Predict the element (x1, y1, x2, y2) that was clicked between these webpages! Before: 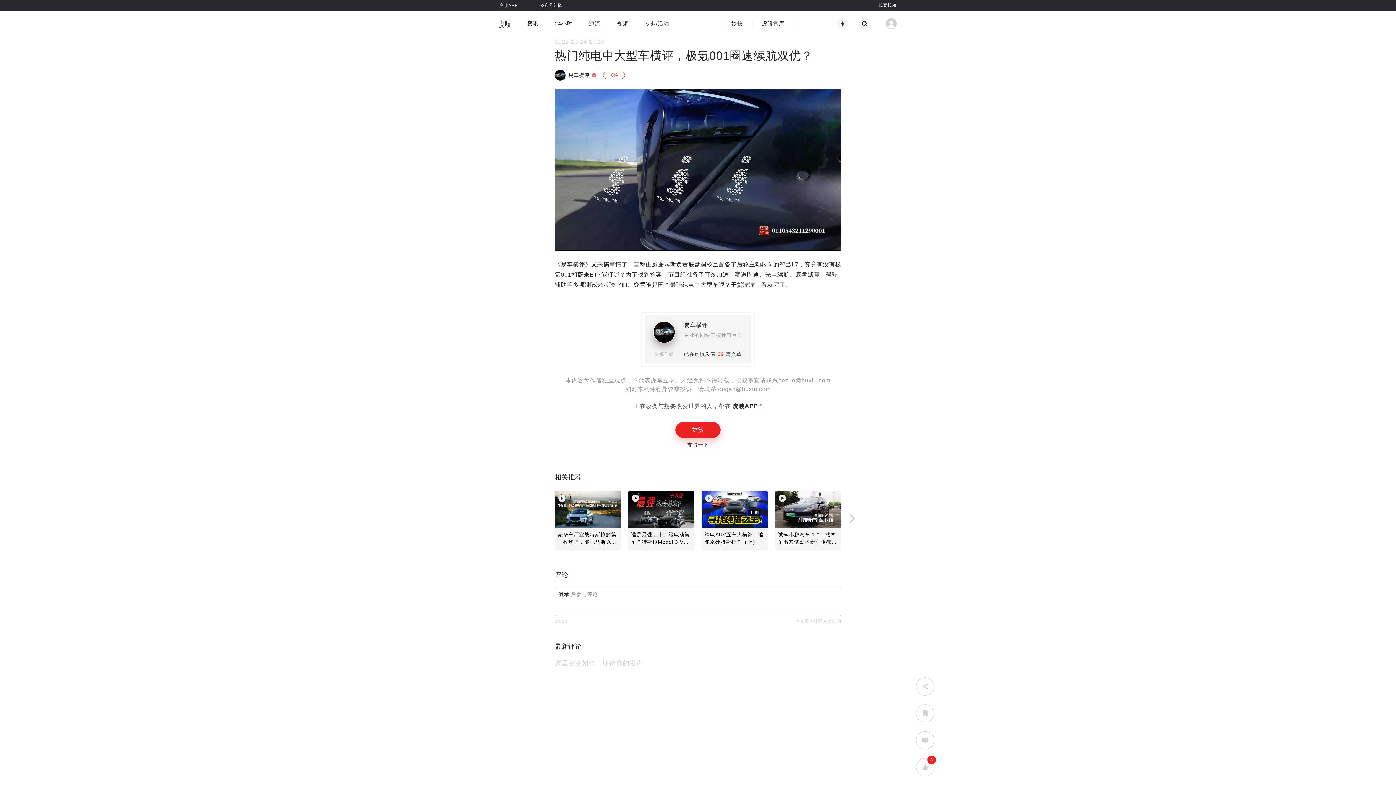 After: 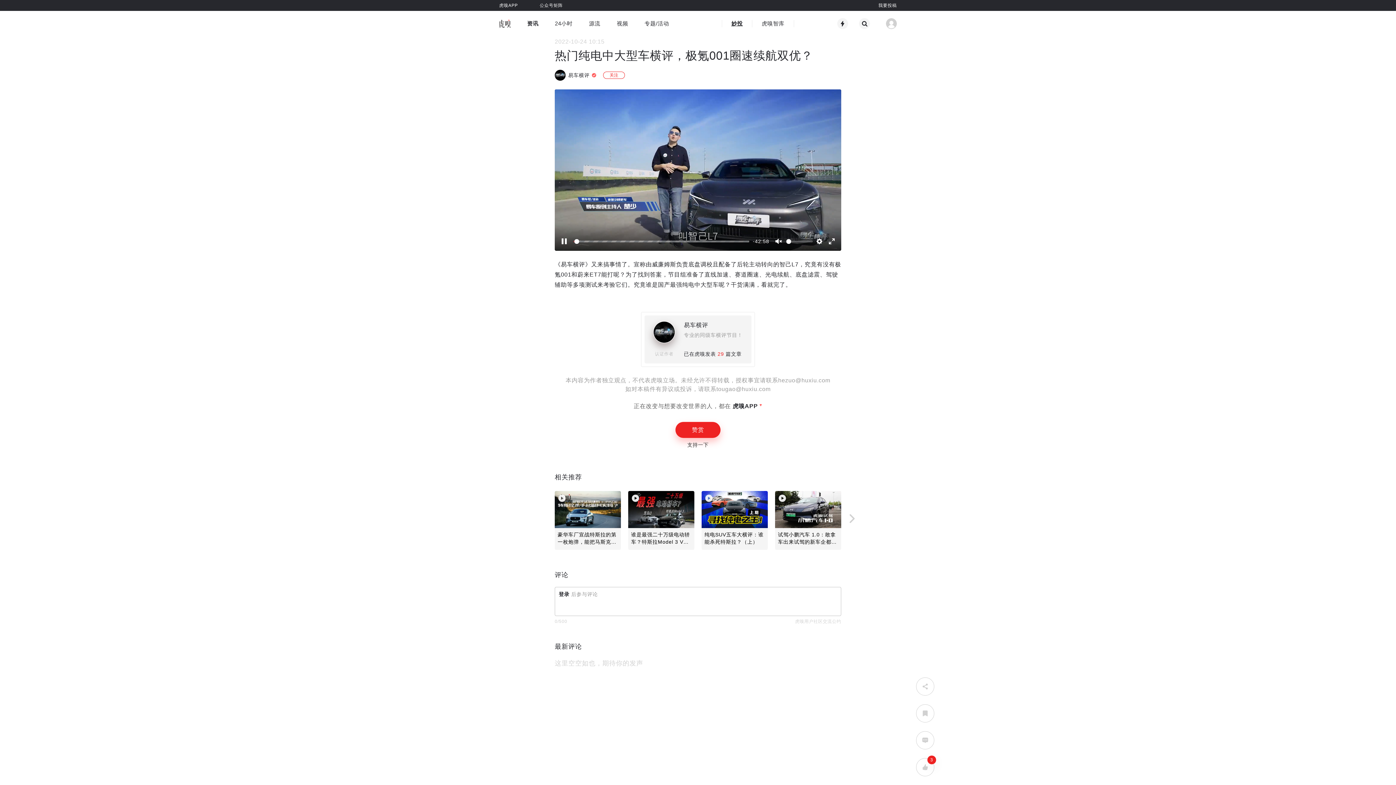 Action: label: 妙投 bbox: (731, 20, 742, 27)